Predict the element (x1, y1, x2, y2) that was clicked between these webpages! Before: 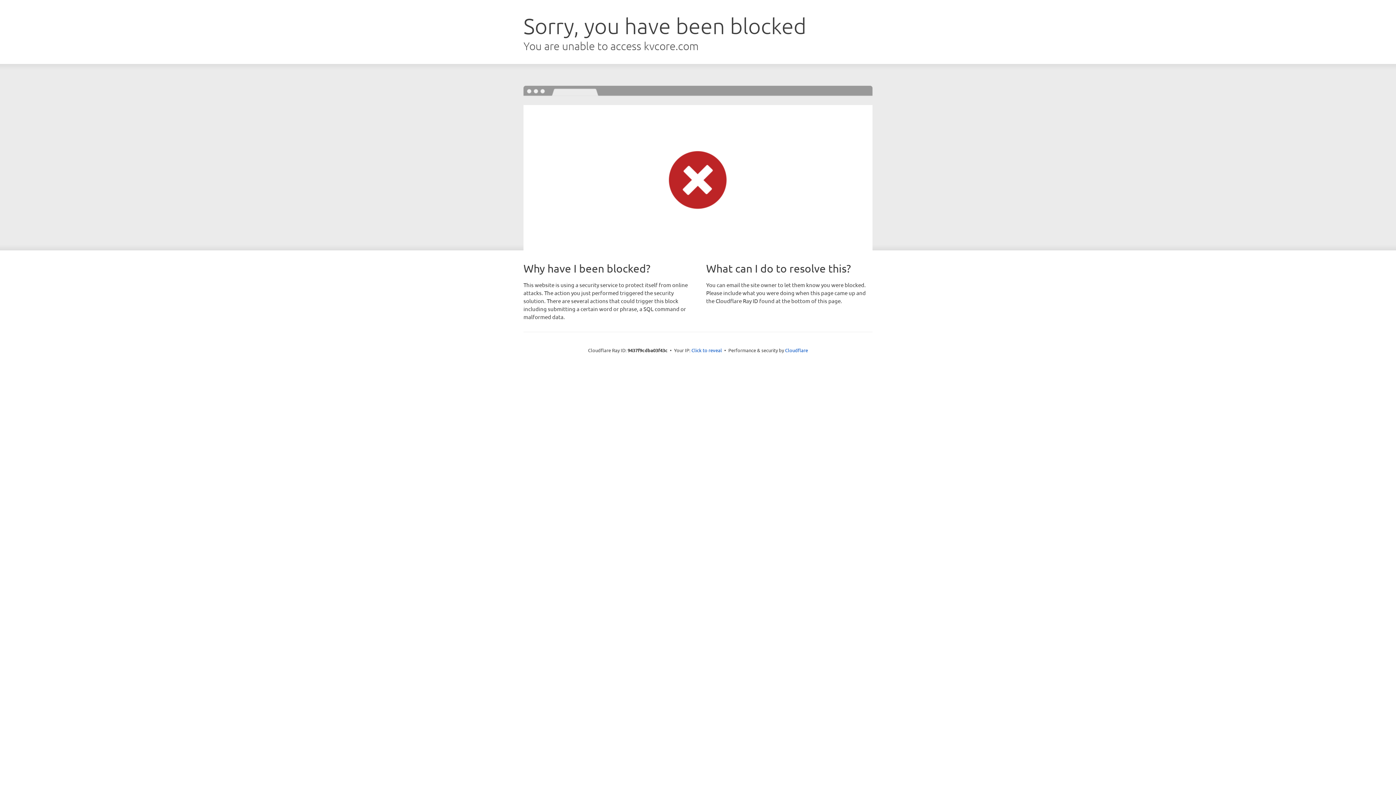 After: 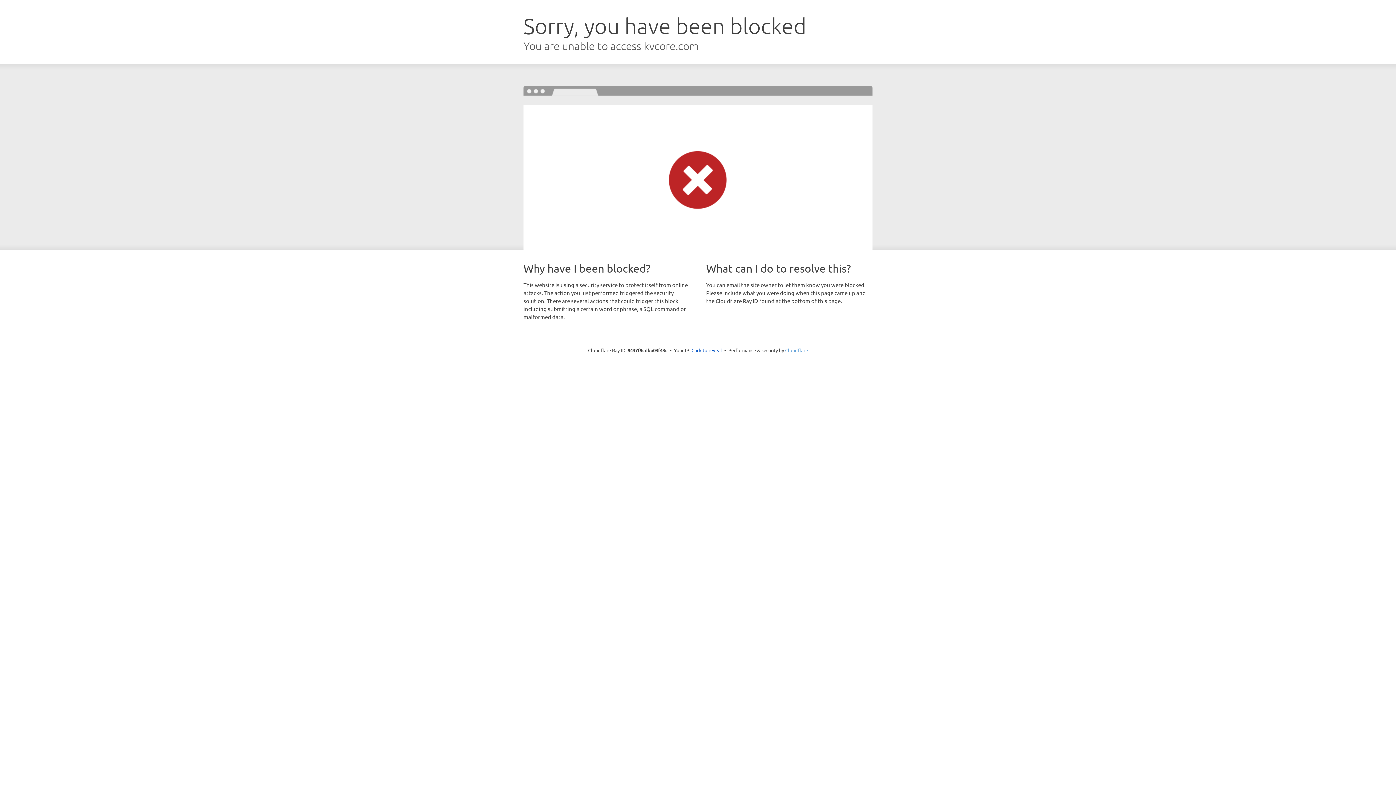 Action: bbox: (785, 347, 808, 353) label: Cloudflare